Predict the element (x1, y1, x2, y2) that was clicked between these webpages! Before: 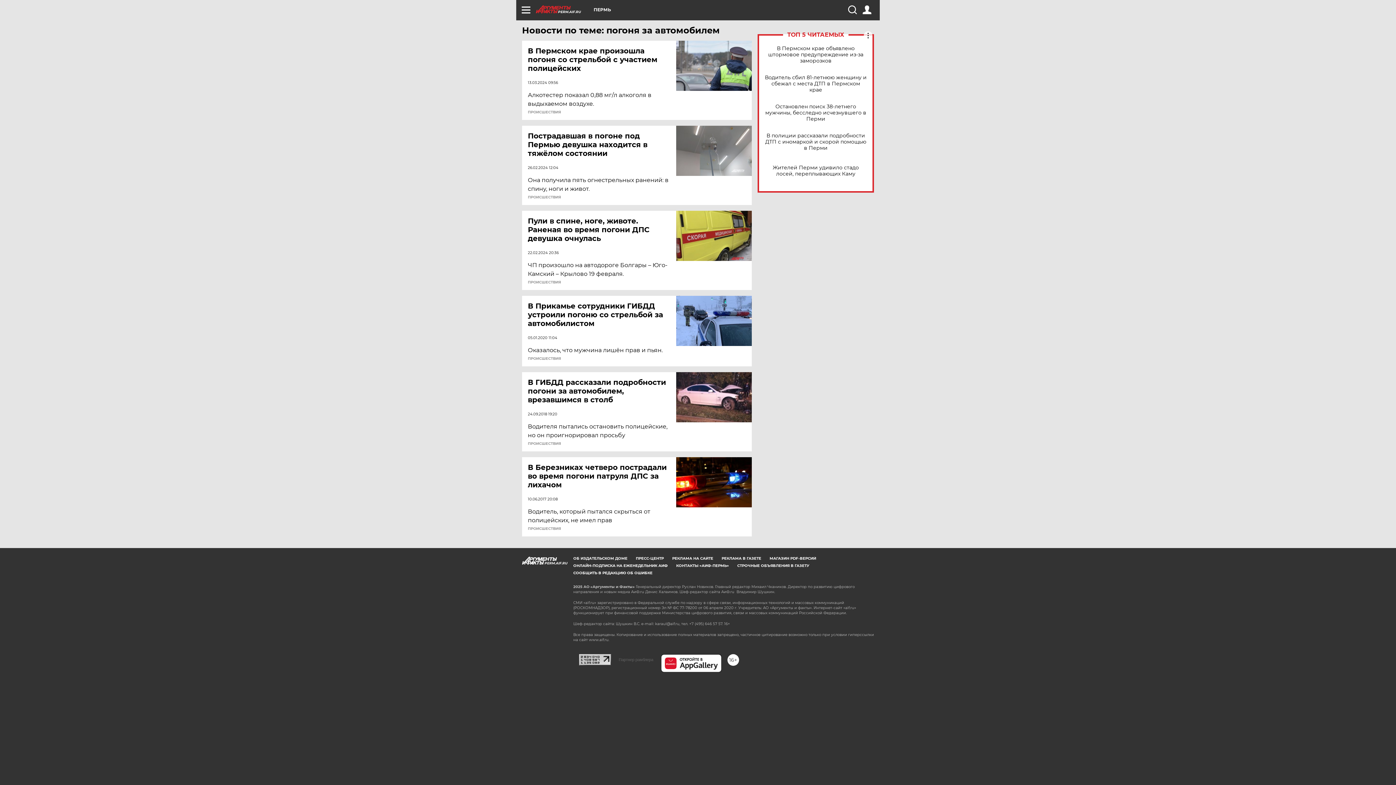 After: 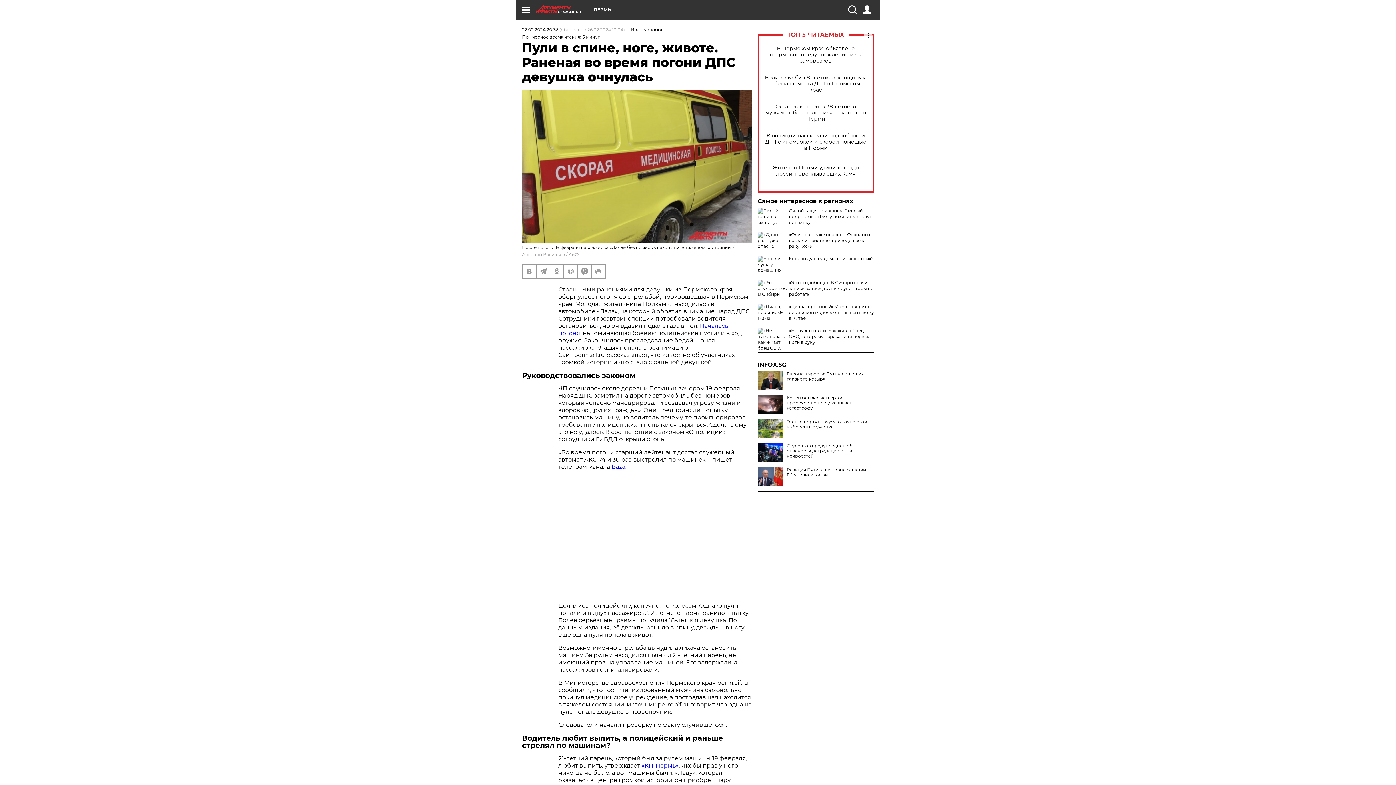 Action: bbox: (528, 216, 677, 242) label: Пули в спине, ноге, животе. Раненая во время погони ДПС девушка очнулась